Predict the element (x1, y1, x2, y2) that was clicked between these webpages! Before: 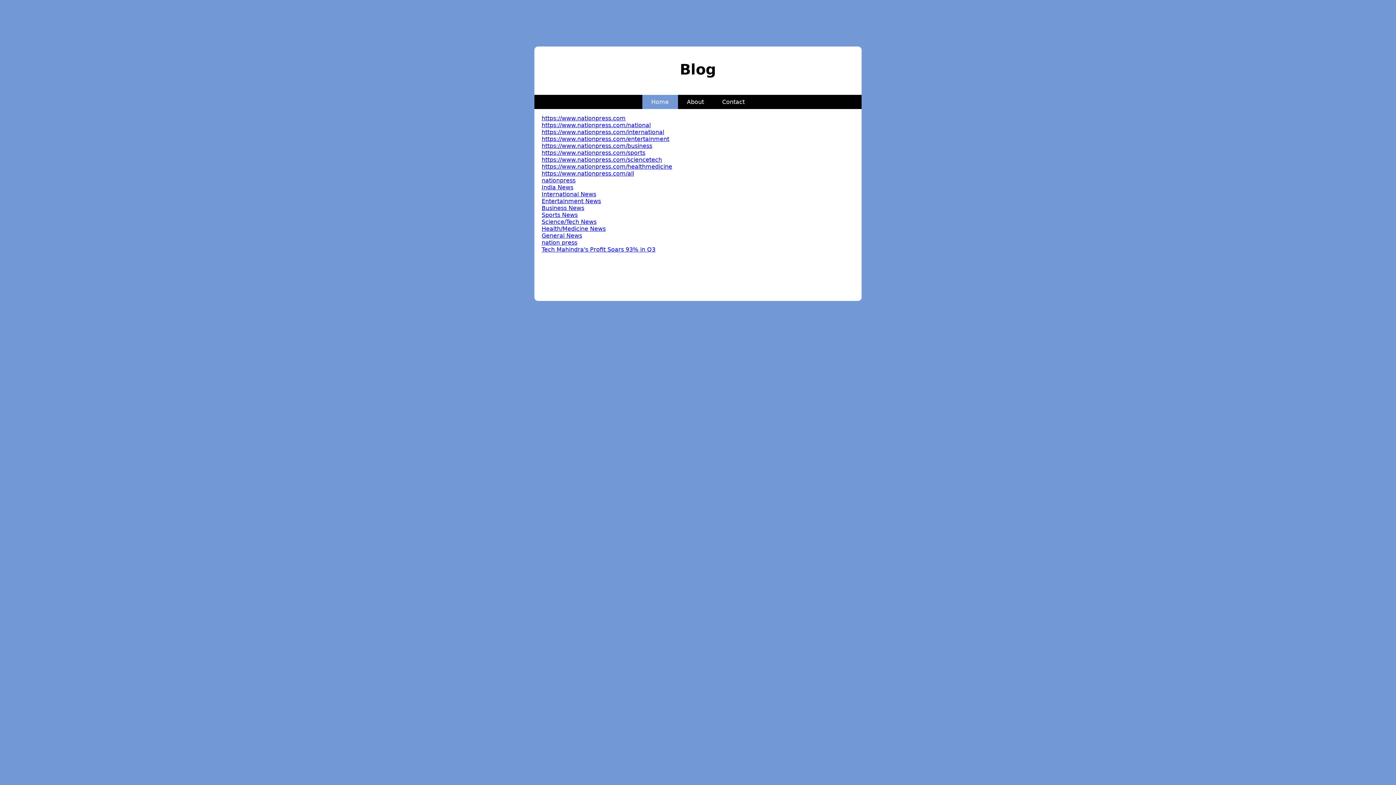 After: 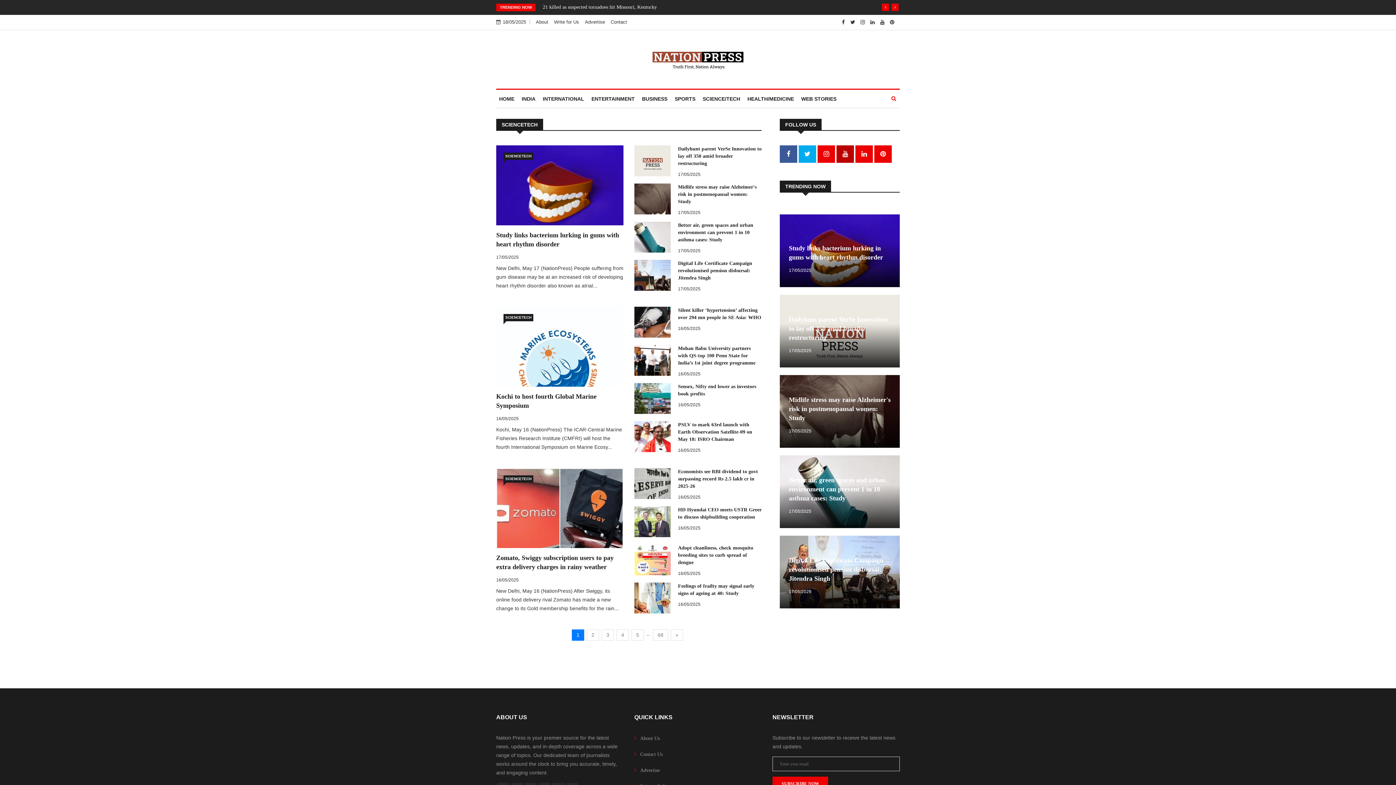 Action: label: Science/Tech News bbox: (541, 218, 596, 225)